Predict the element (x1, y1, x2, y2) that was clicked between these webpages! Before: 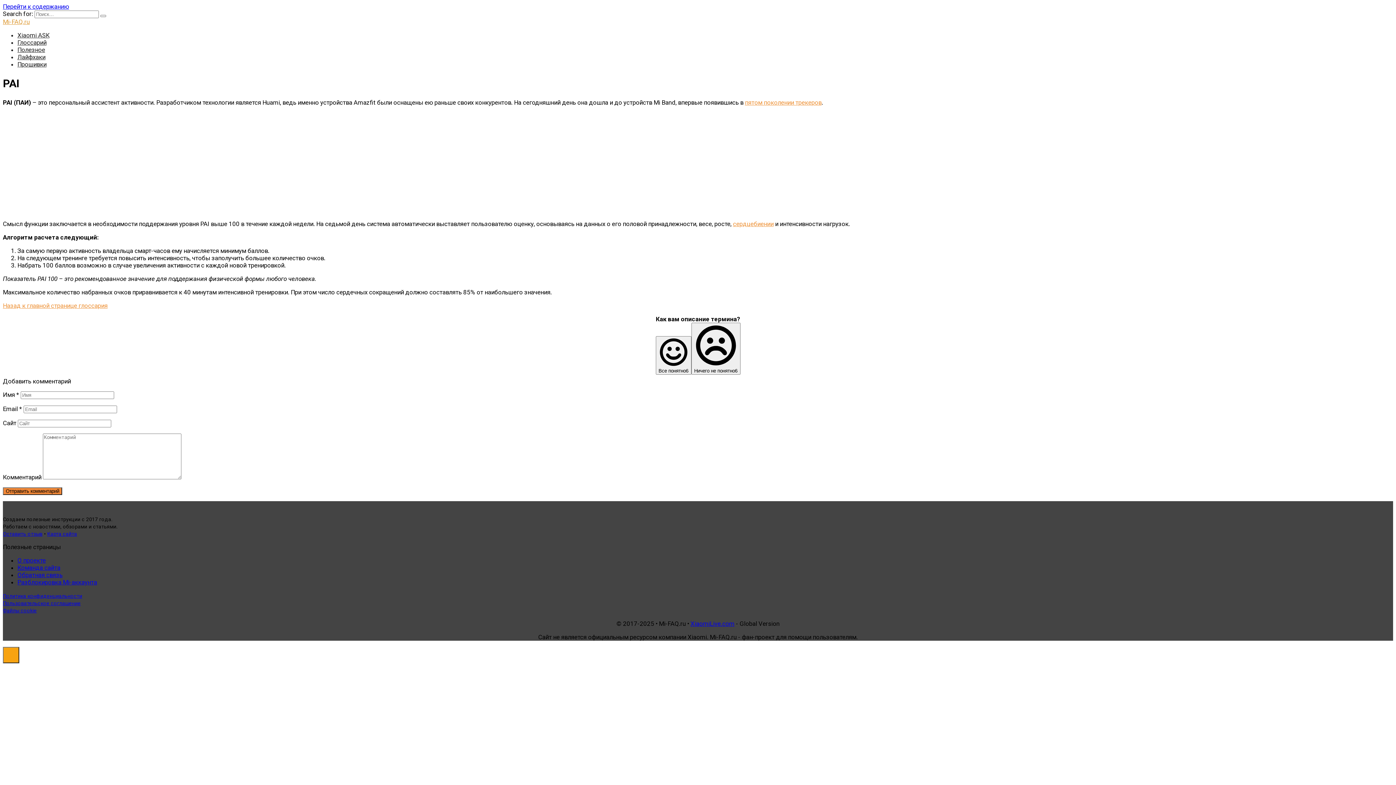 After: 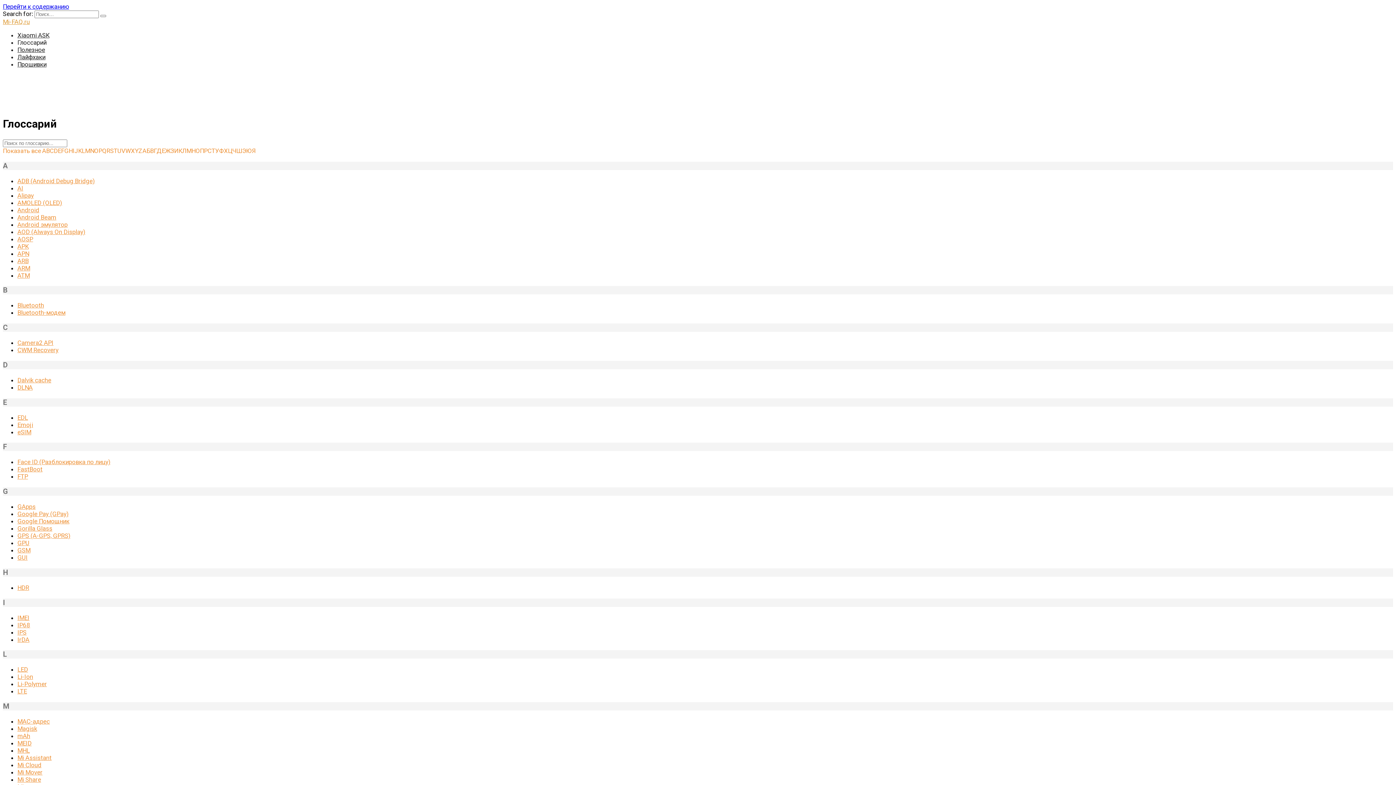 Action: label: Назад к главной странице глоссария bbox: (2, 302, 107, 309)